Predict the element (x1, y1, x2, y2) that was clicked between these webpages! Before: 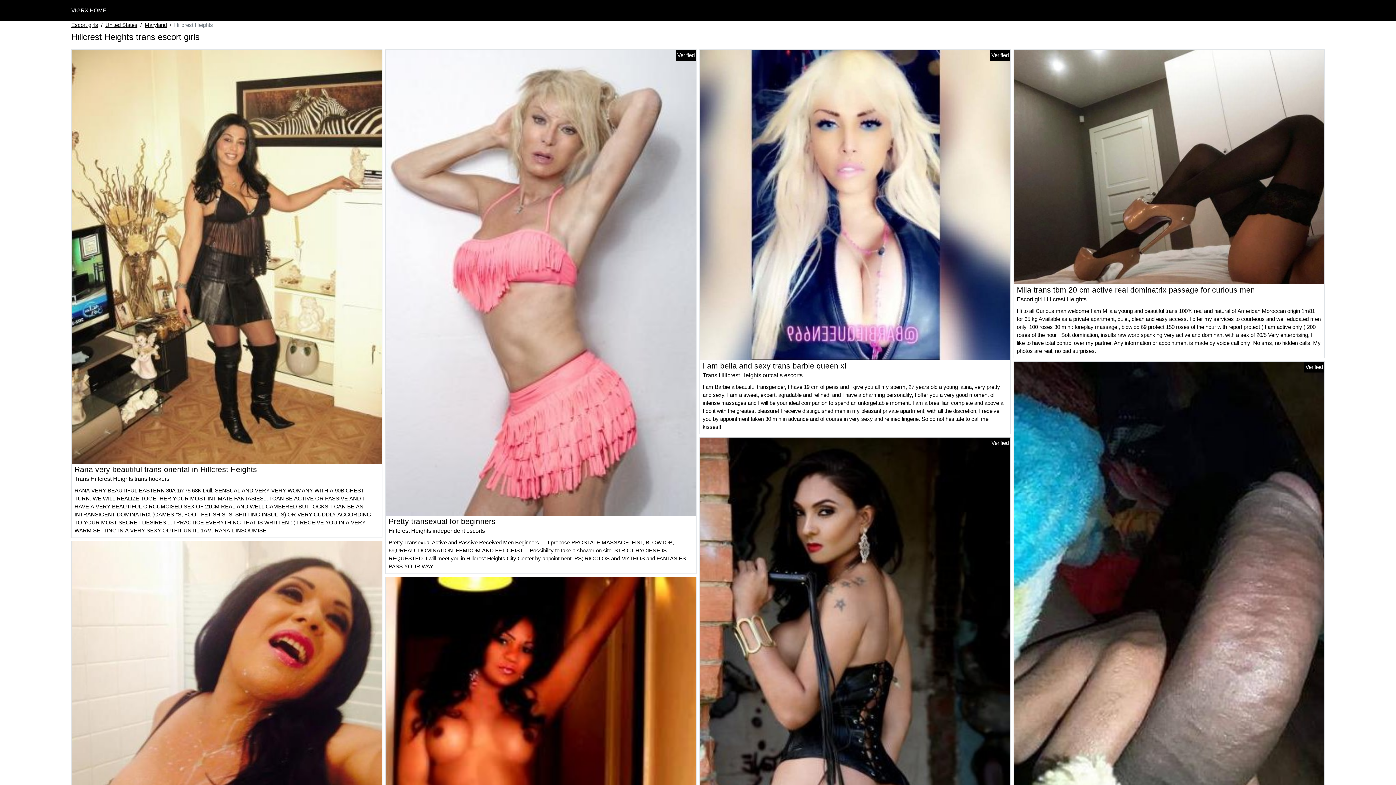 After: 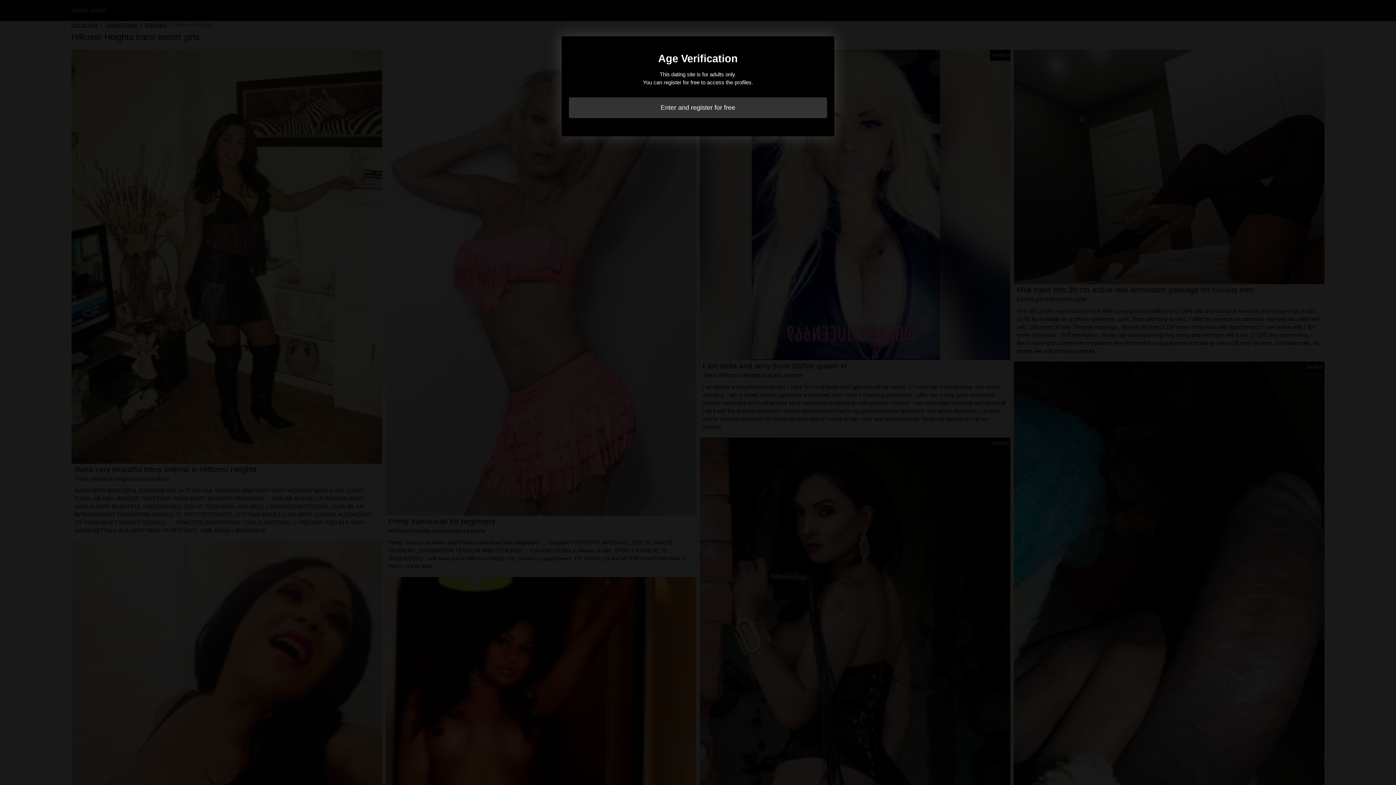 Action: bbox: (71, 253, 382, 259)